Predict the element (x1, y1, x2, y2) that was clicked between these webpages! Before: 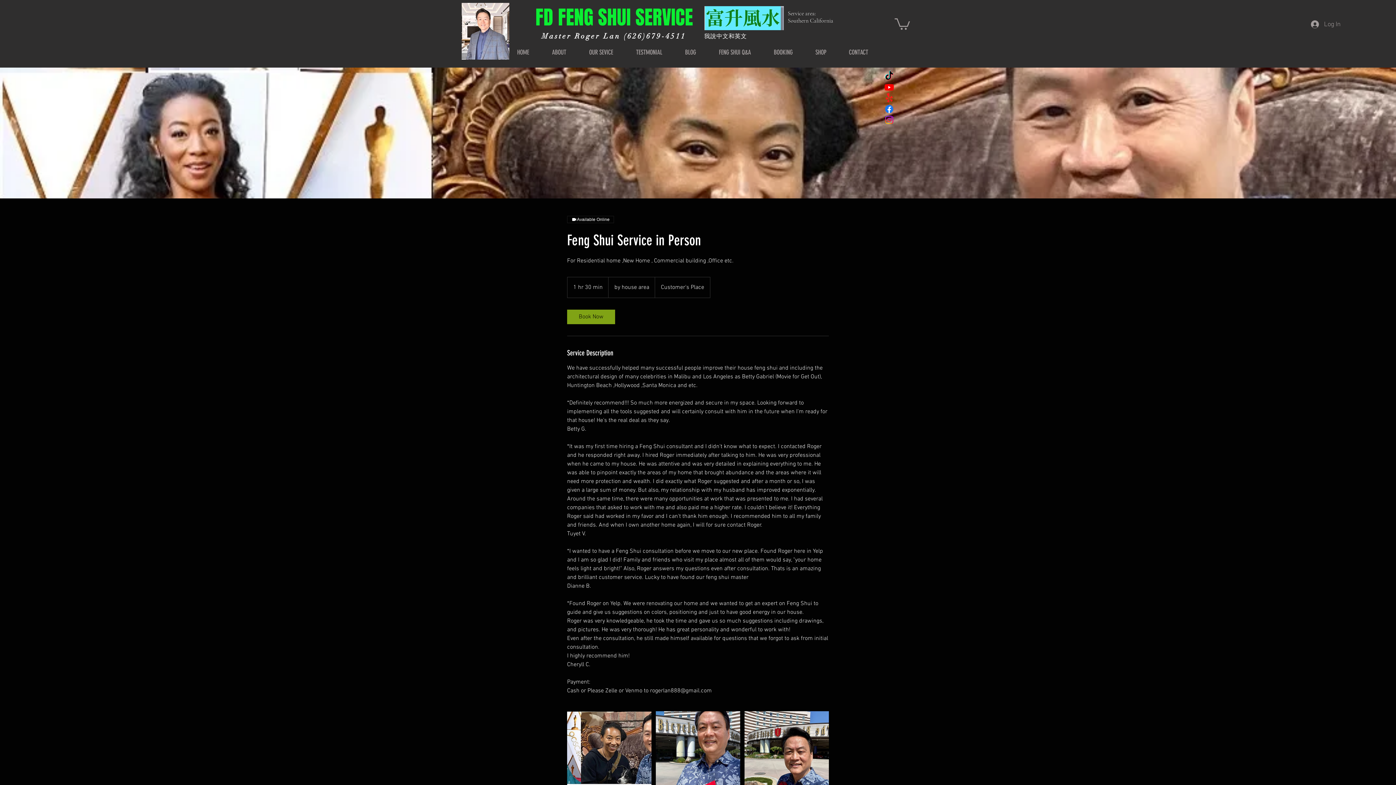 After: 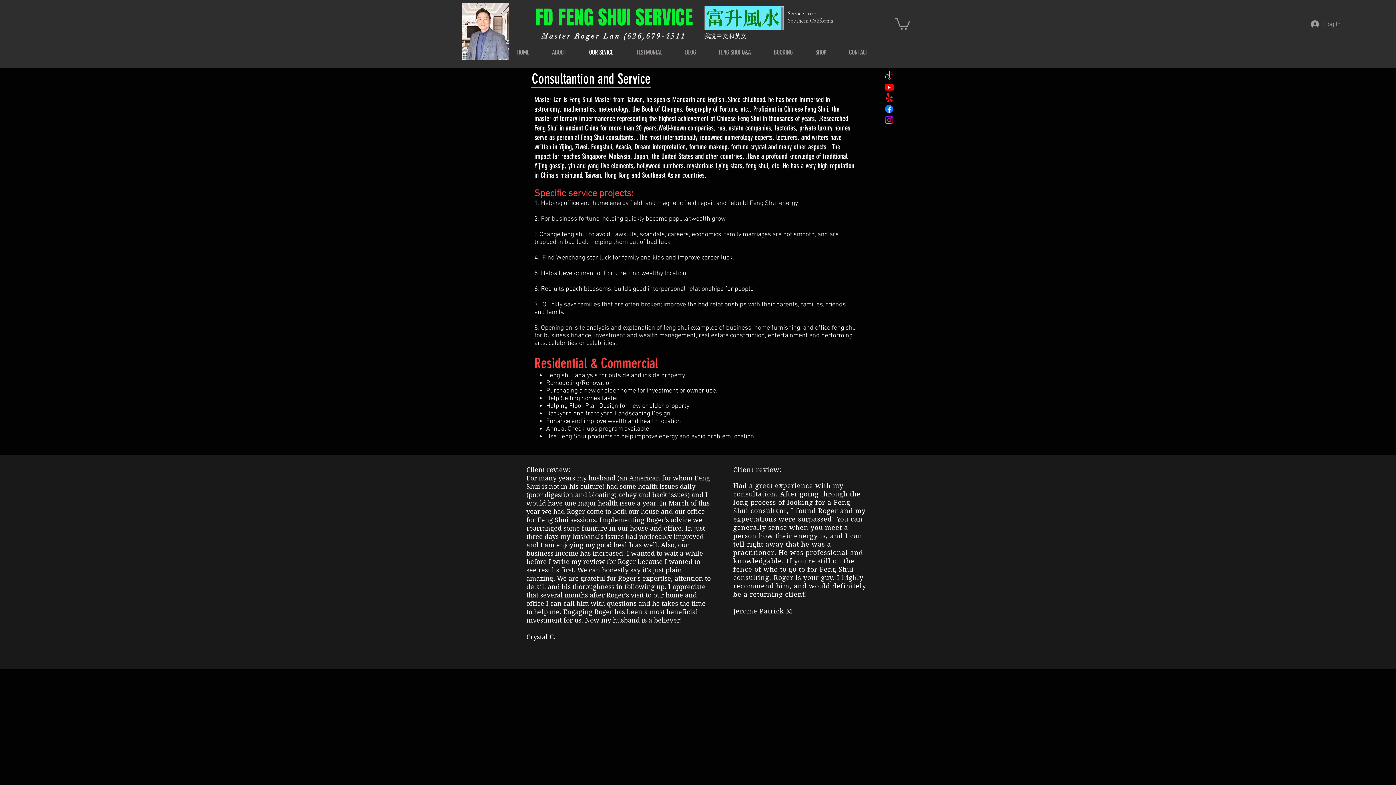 Action: bbox: (577, 45, 624, 59) label: OUR SEVICE